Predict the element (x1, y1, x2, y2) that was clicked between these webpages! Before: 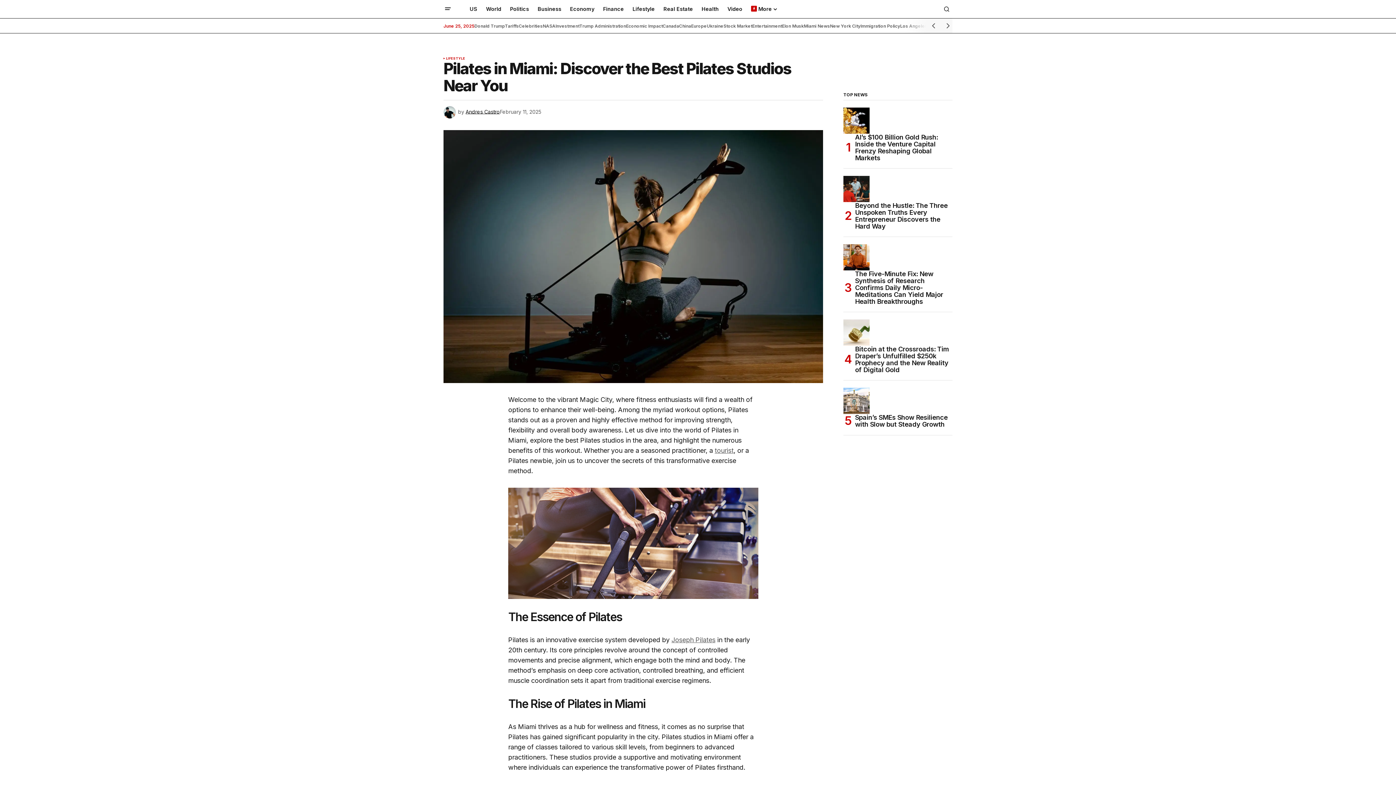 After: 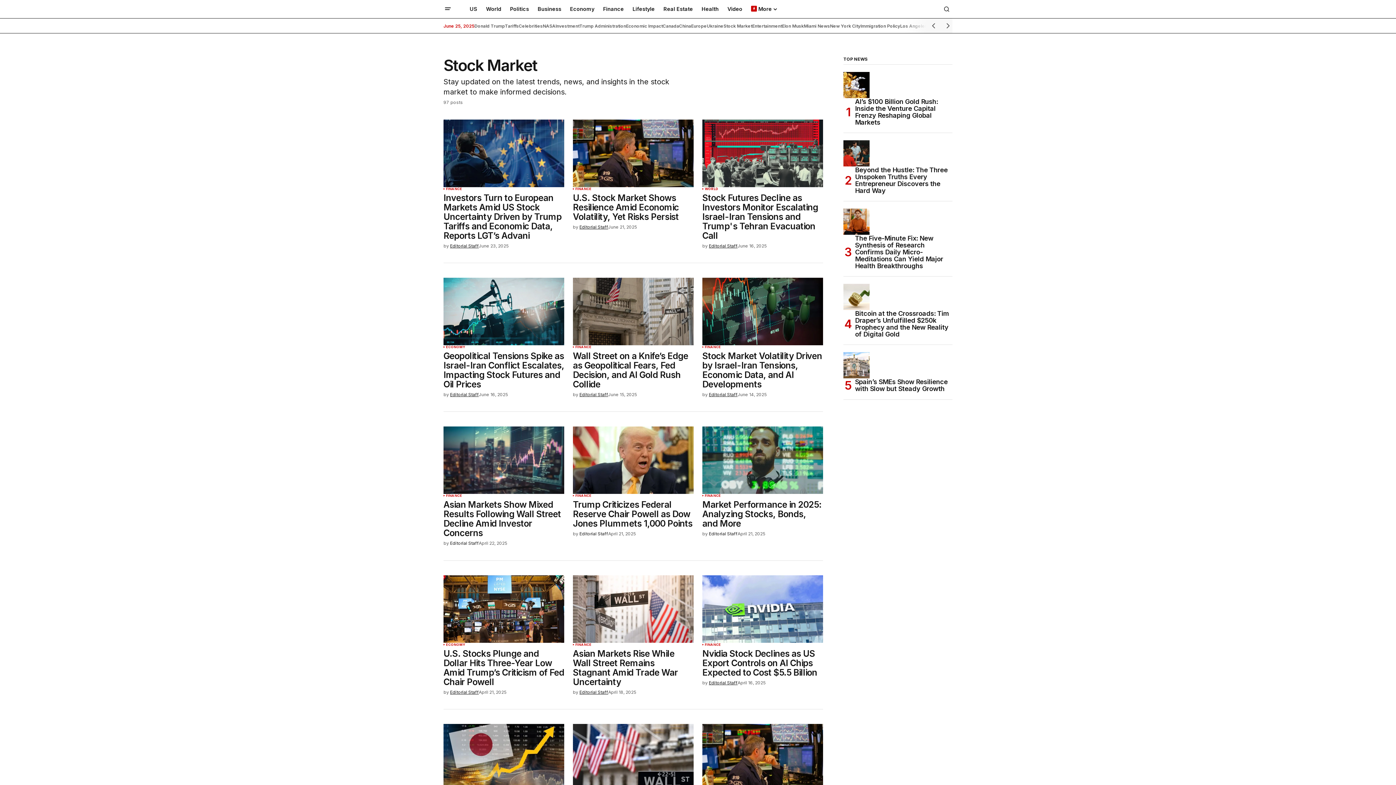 Action: bbox: (723, 20, 752, 31) label: Stock Market